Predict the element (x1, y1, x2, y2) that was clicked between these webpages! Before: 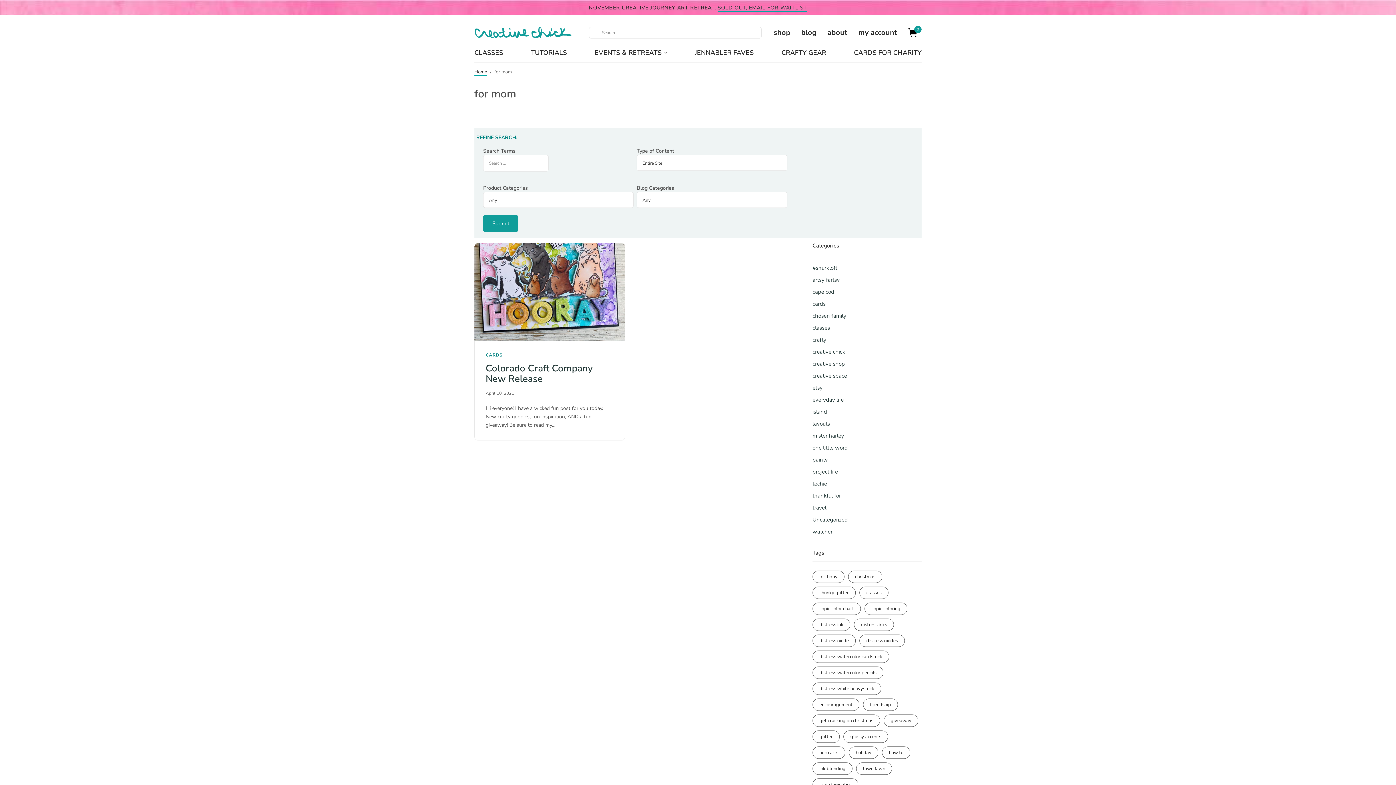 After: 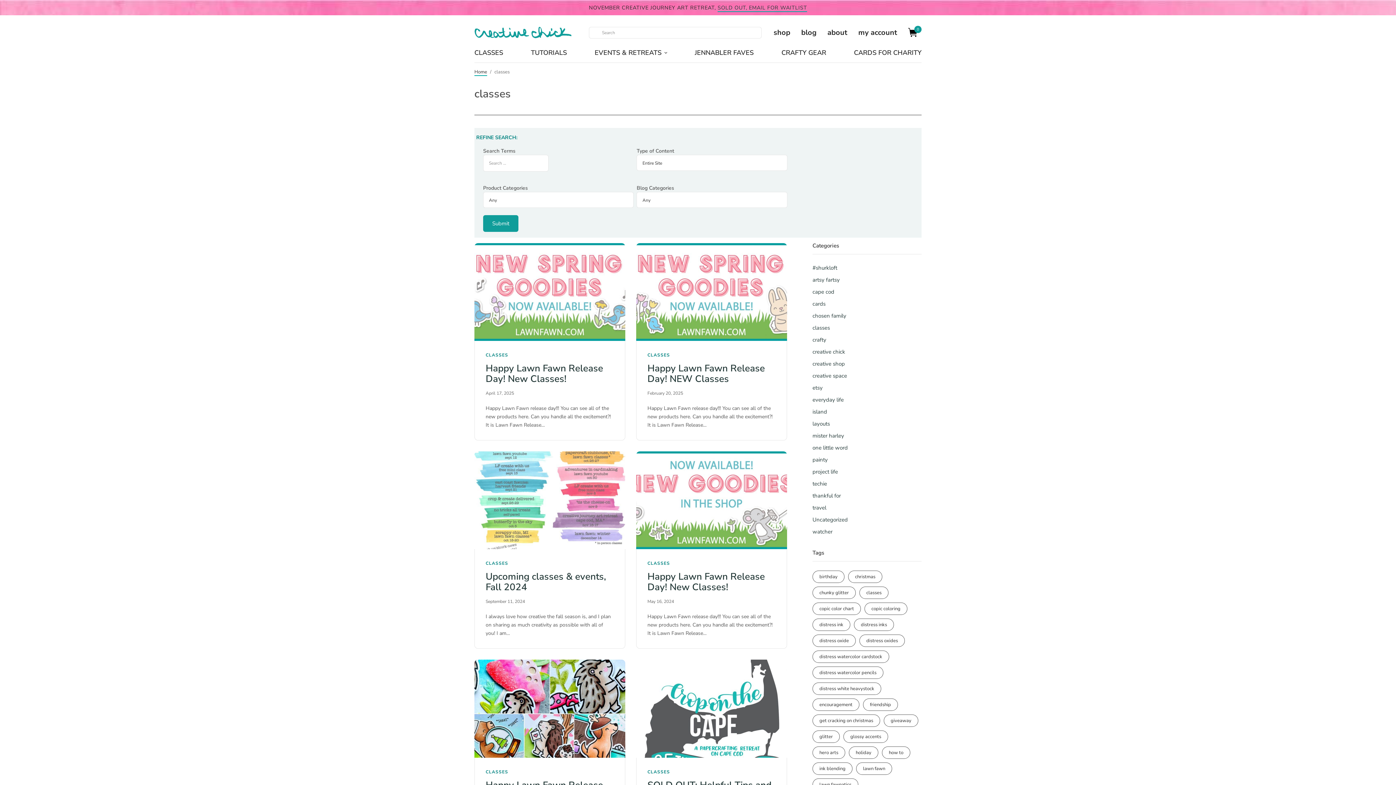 Action: bbox: (859, 586, 888, 599) label: classes (92 items)